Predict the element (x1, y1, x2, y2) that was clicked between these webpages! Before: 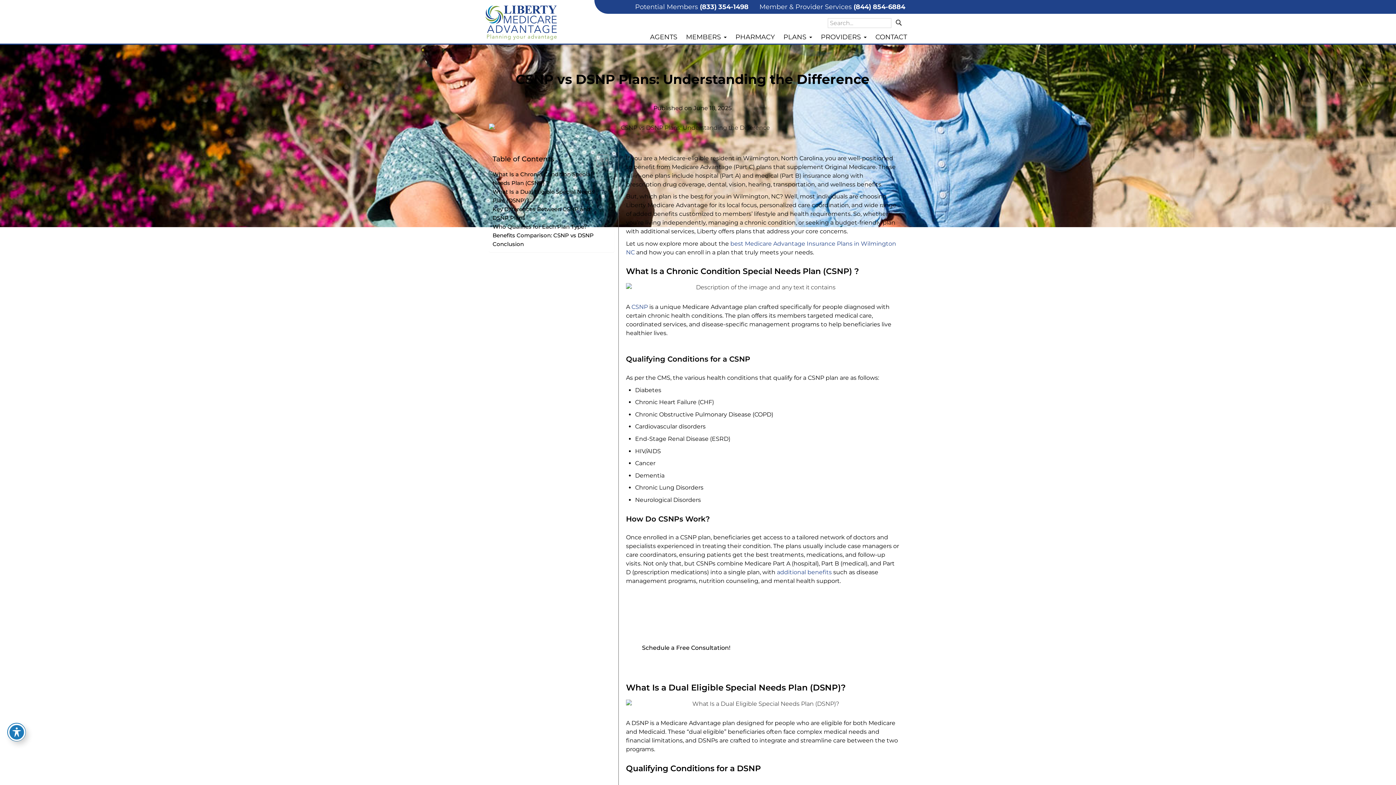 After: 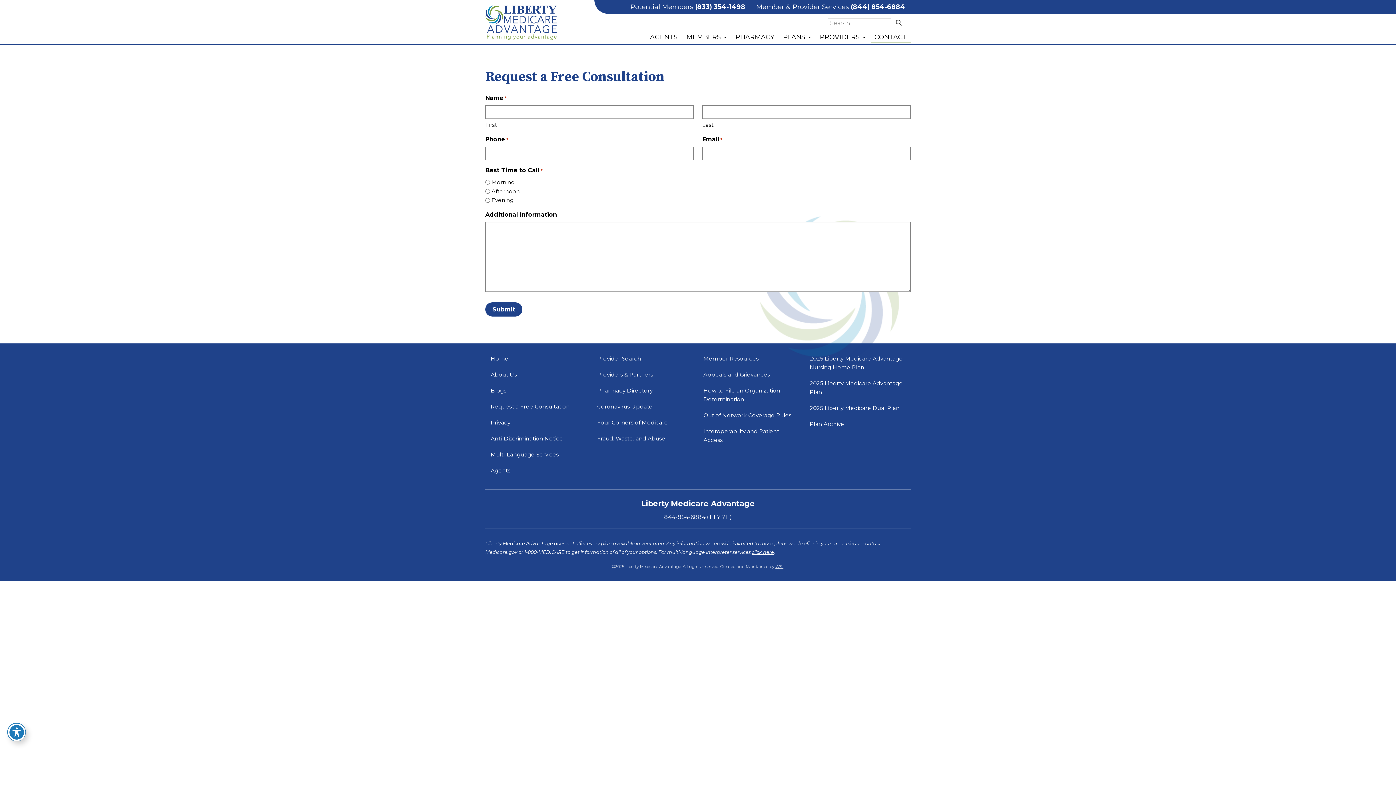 Action: label: Link description bbox: (872, 30, 910, 43)